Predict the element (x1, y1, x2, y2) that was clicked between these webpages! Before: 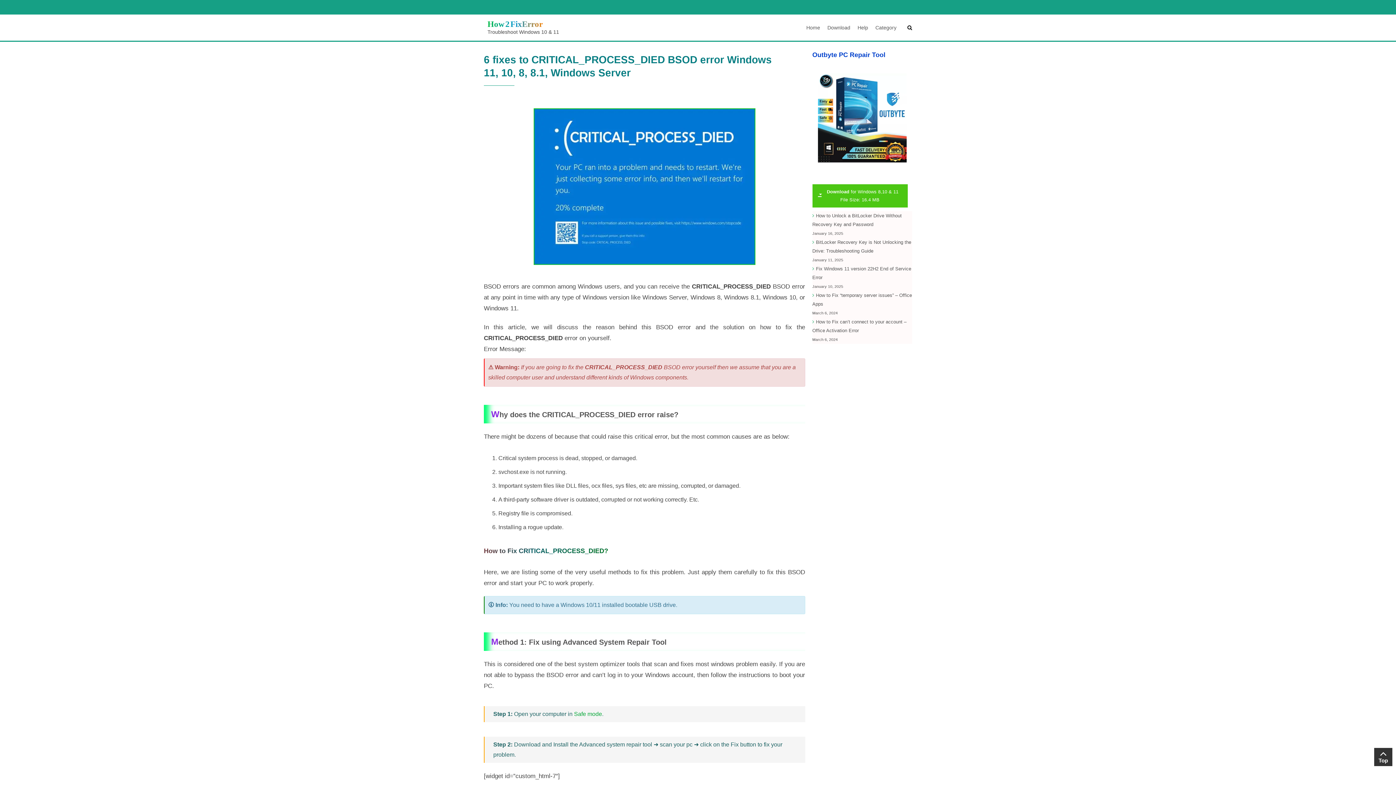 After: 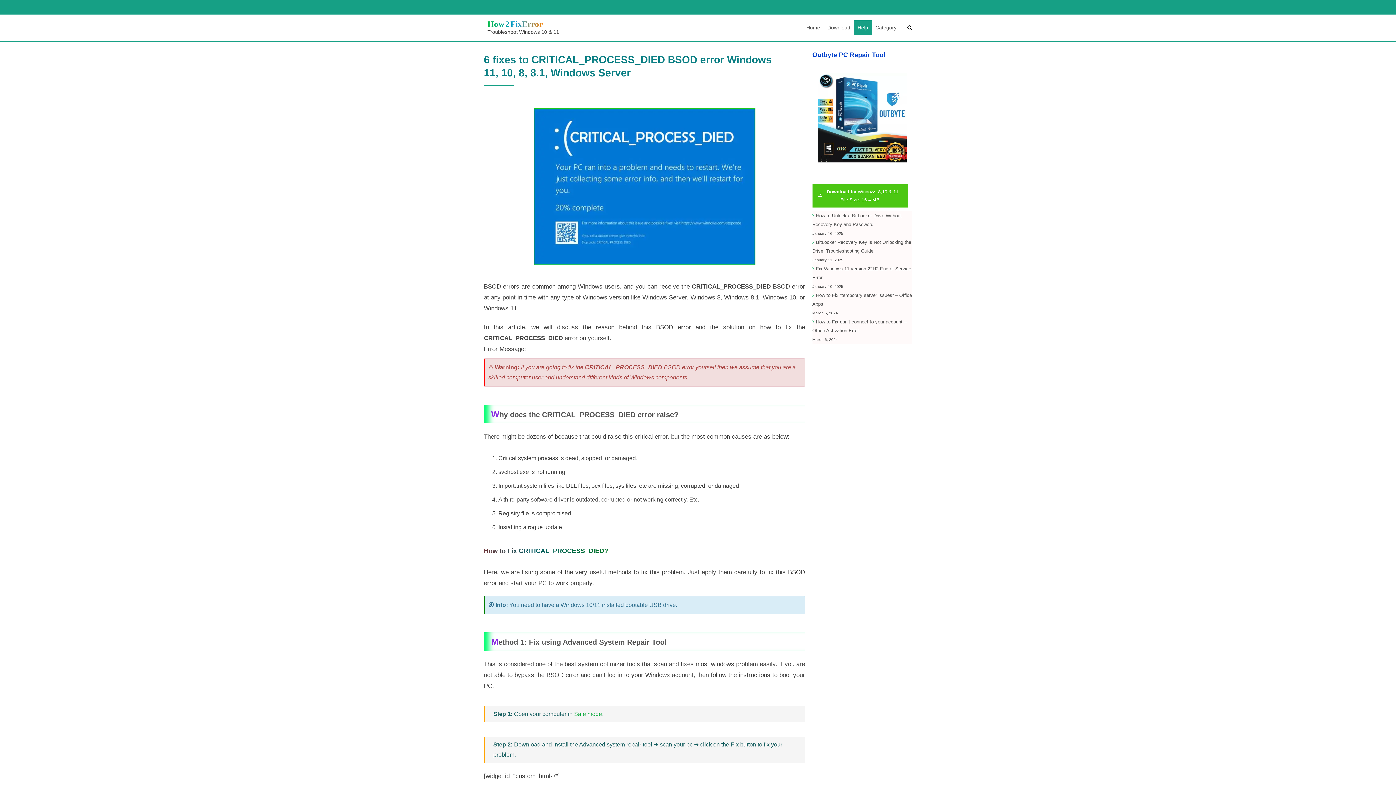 Action: label: Help bbox: (854, 20, 872, 34)